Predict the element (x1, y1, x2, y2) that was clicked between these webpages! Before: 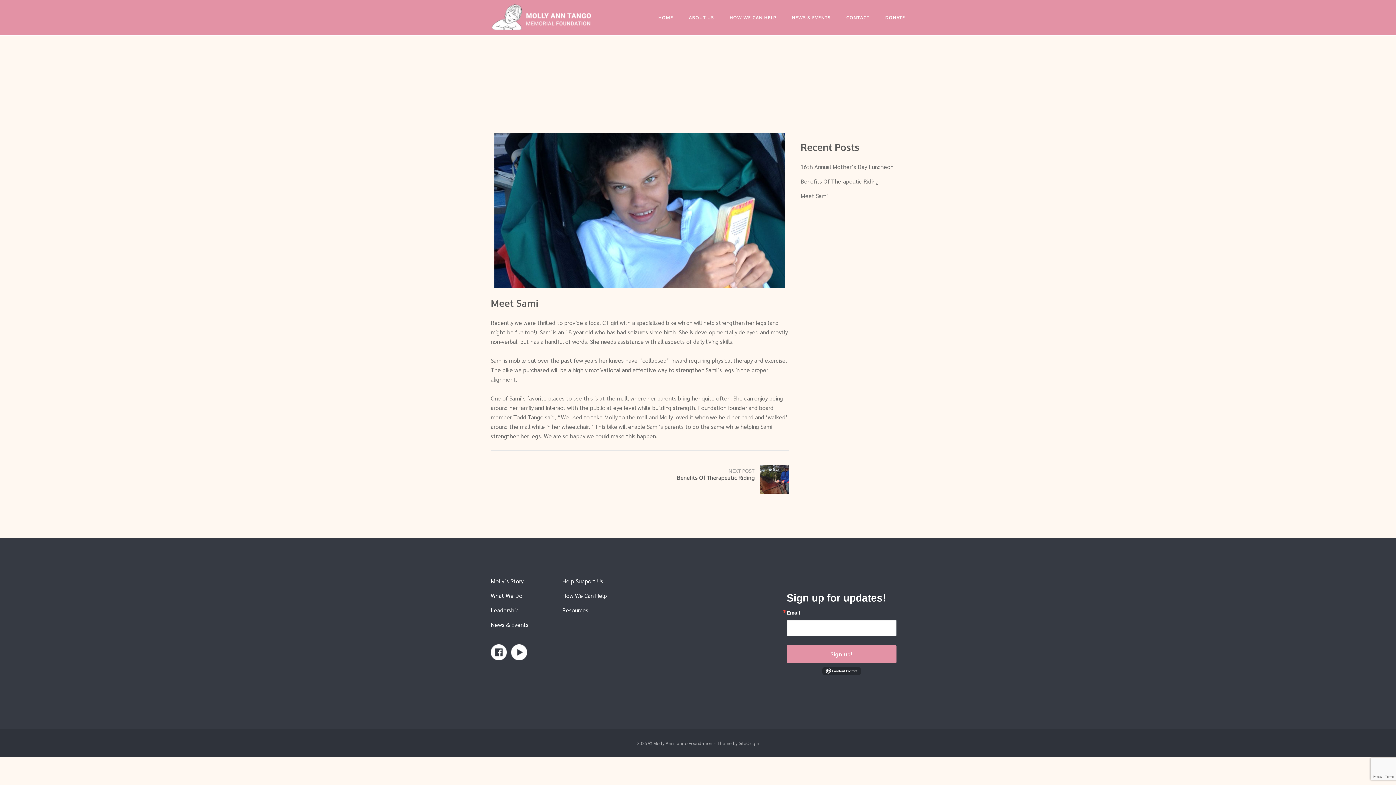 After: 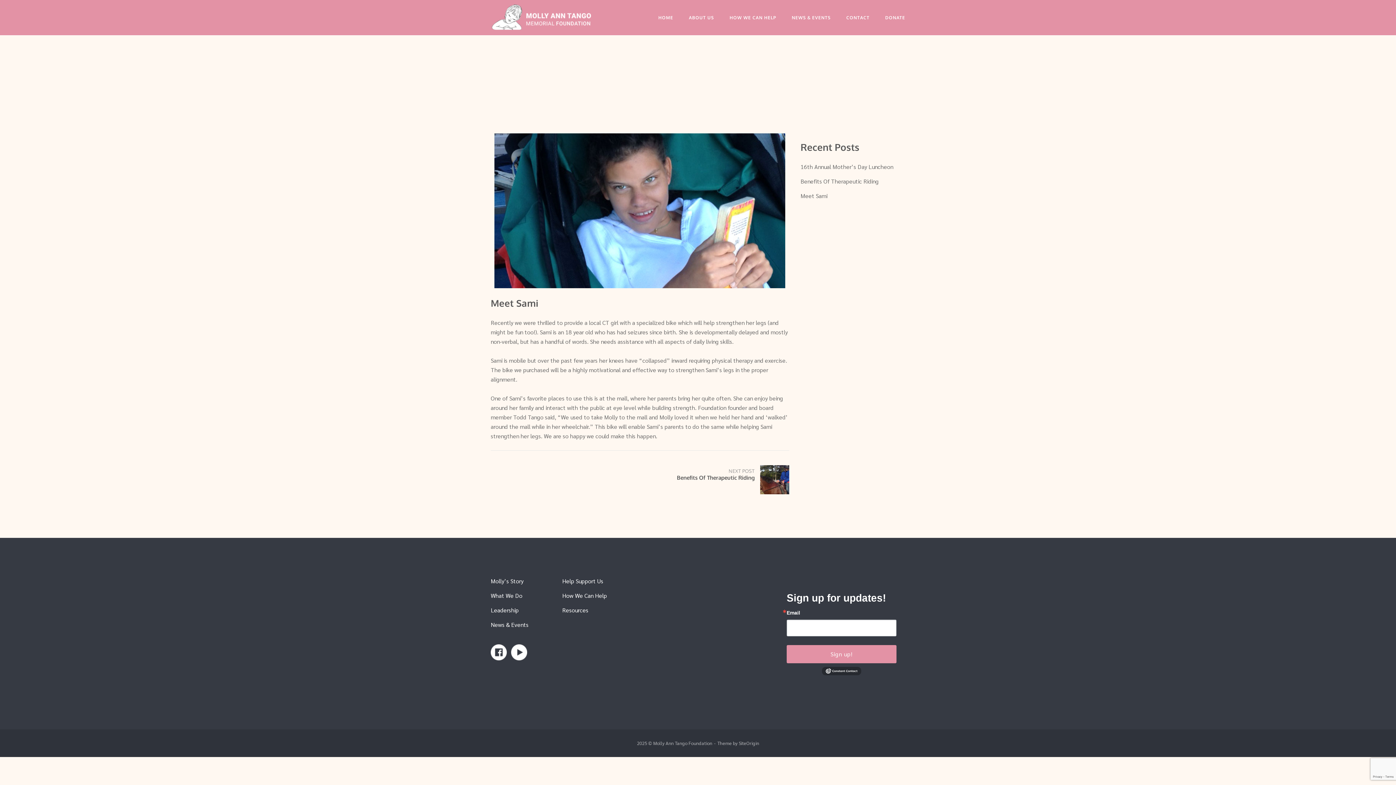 Action: bbox: (511, 654, 527, 662)